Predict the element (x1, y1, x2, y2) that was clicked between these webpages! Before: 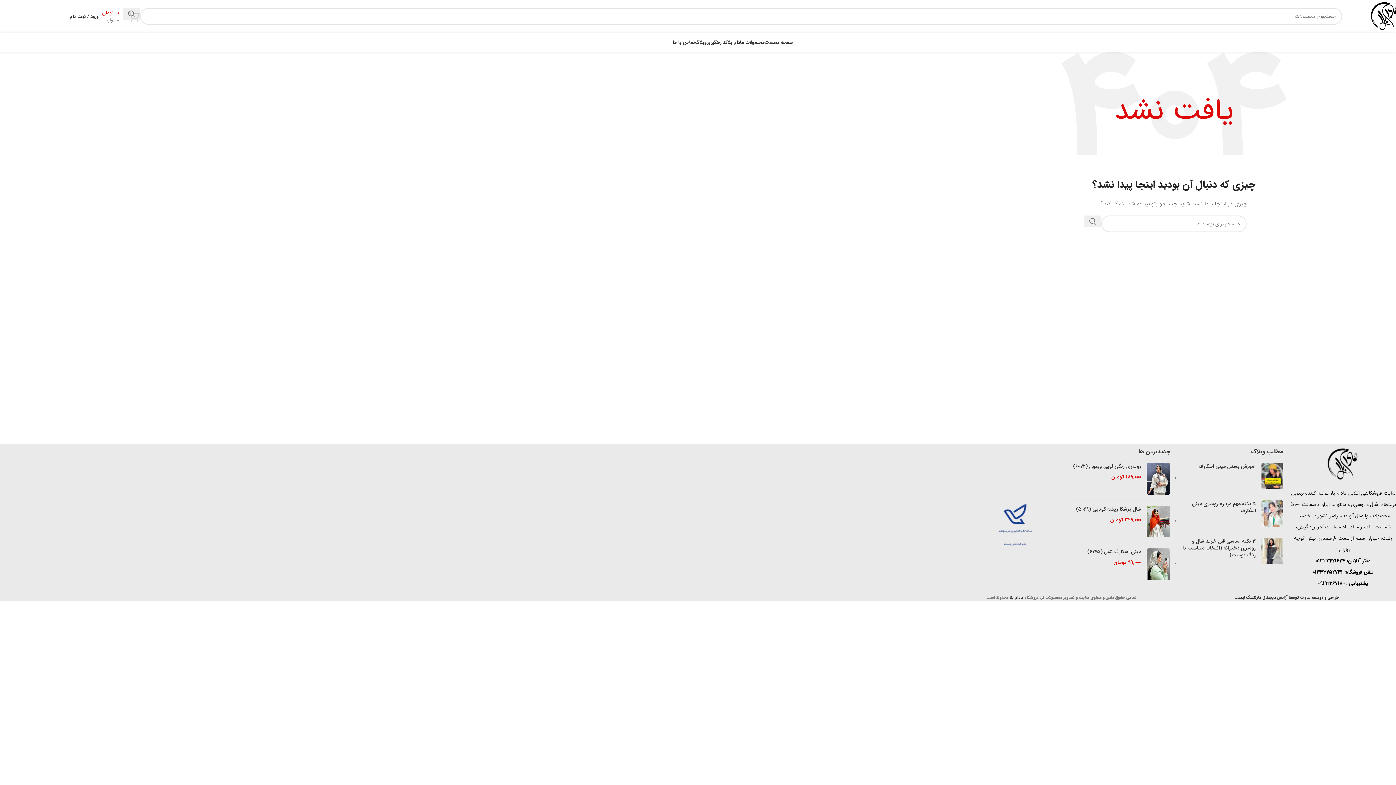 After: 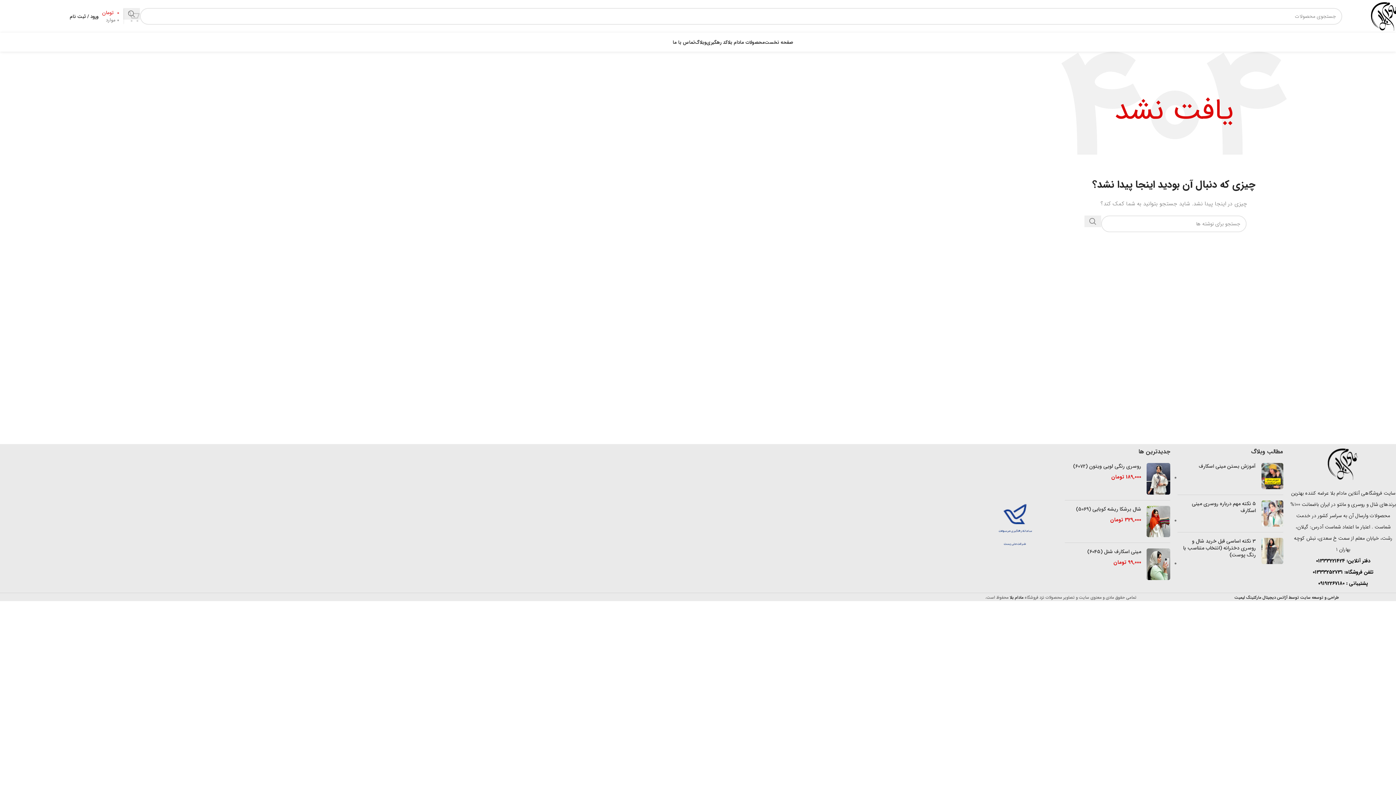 Action: bbox: (1313, 568, 1374, 576) label: تلفن فروشگاه: 01333252731